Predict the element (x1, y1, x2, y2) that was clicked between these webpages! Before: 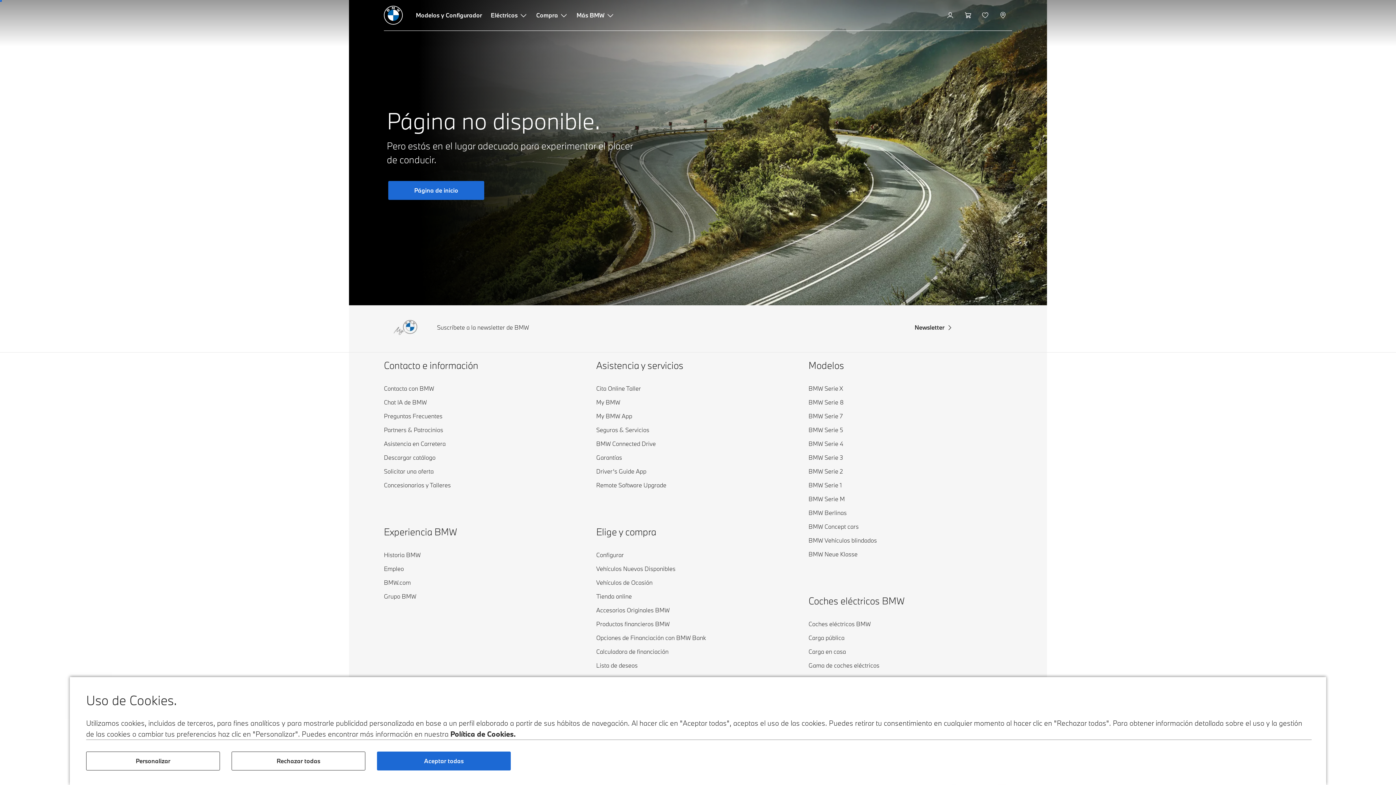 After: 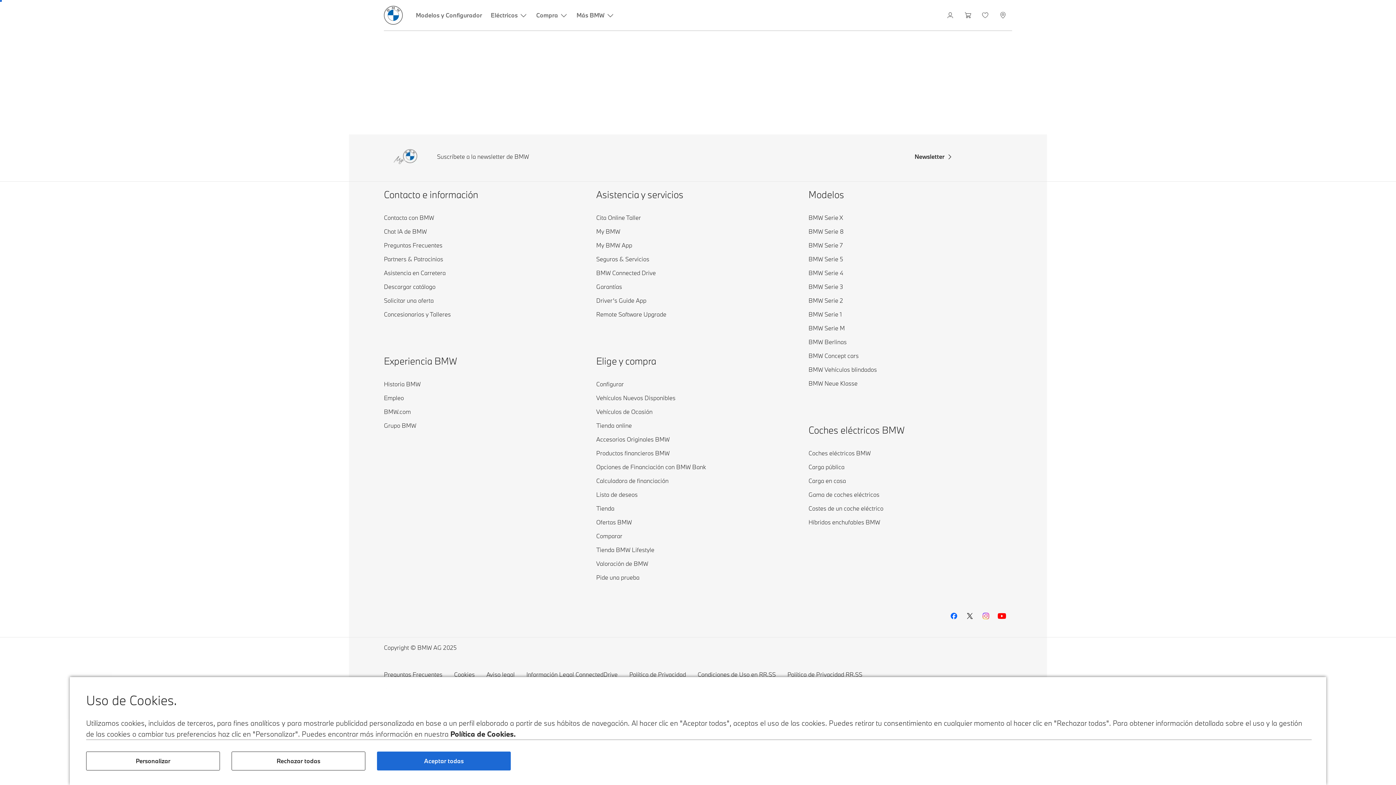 Action: label: Calculadora de financiación bbox: (596, 647, 668, 656)